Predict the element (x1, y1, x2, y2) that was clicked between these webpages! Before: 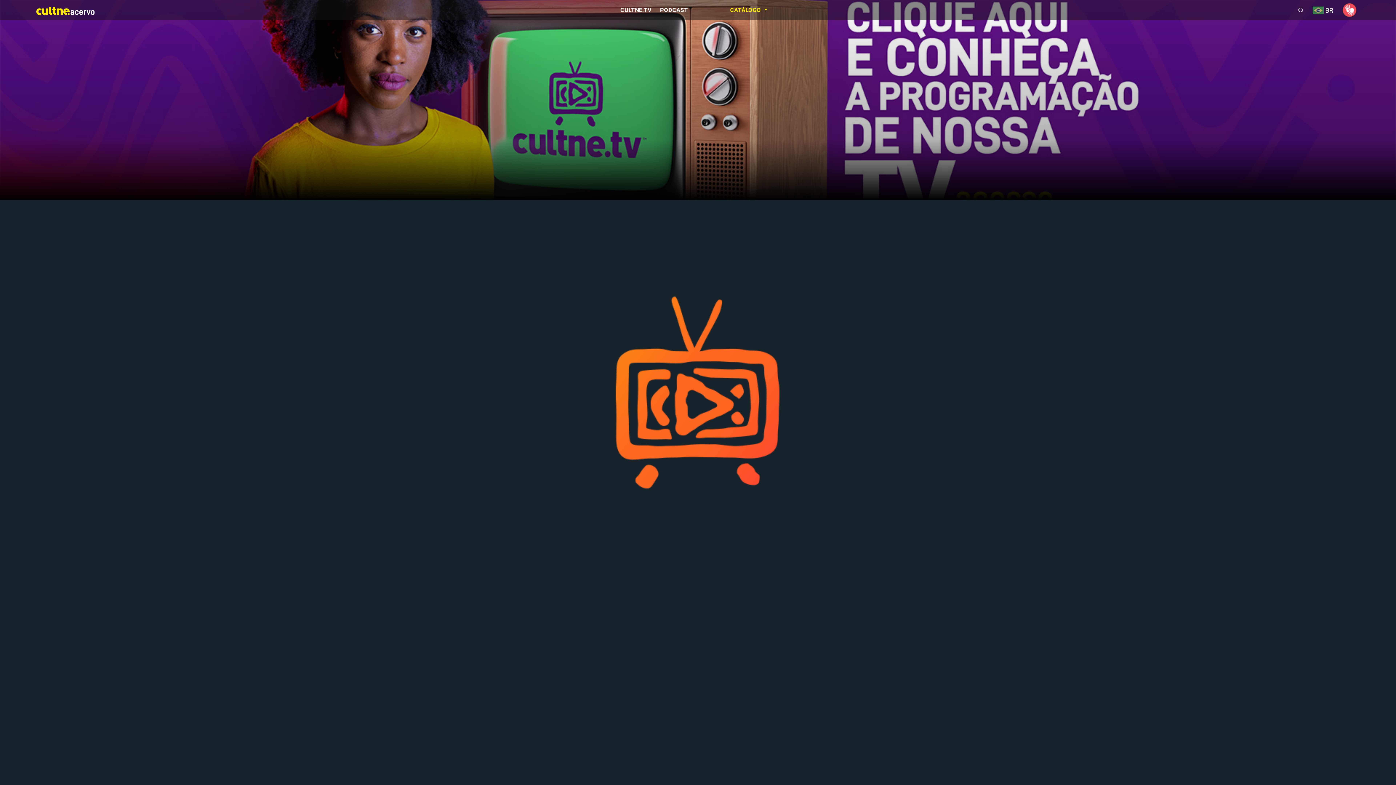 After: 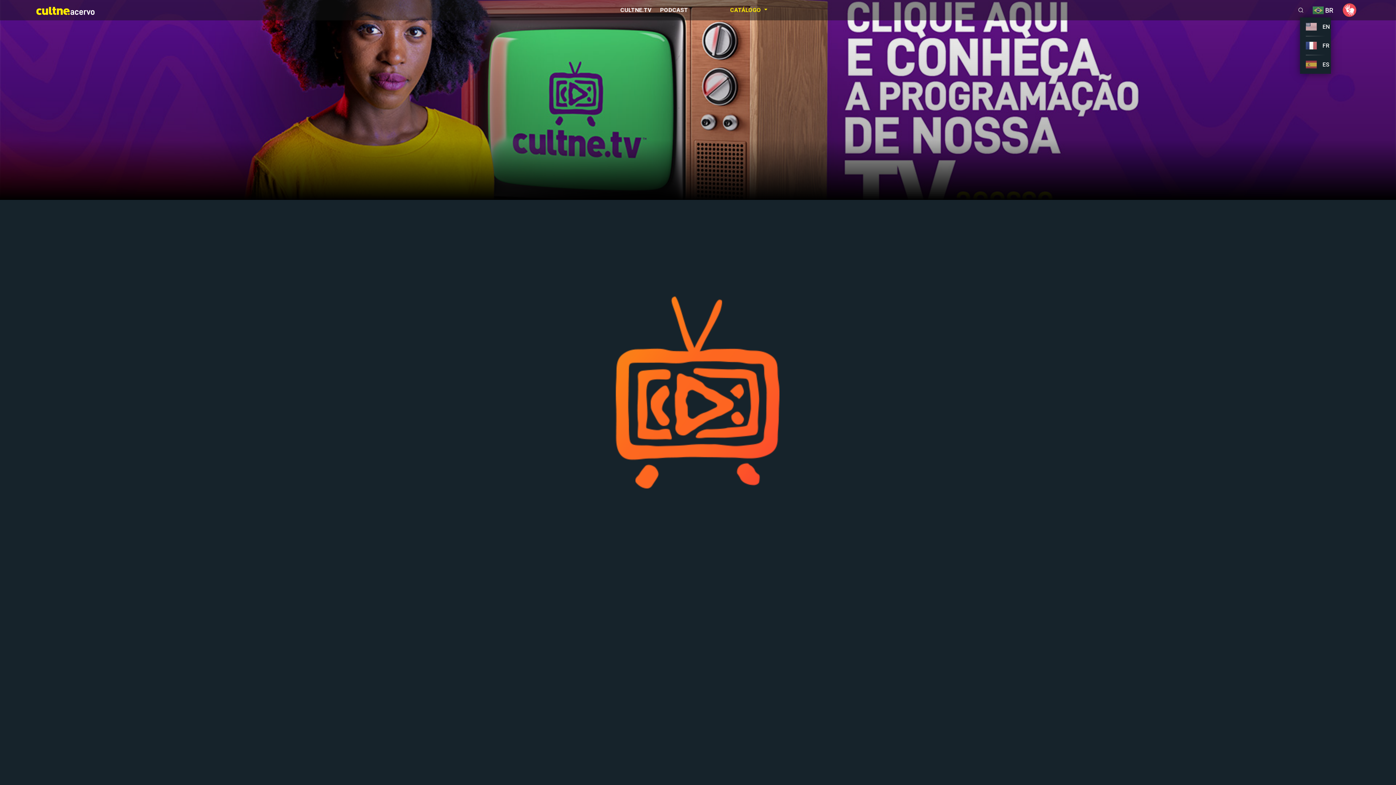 Action: label: BR bbox: (1312, 6, 1333, 14)